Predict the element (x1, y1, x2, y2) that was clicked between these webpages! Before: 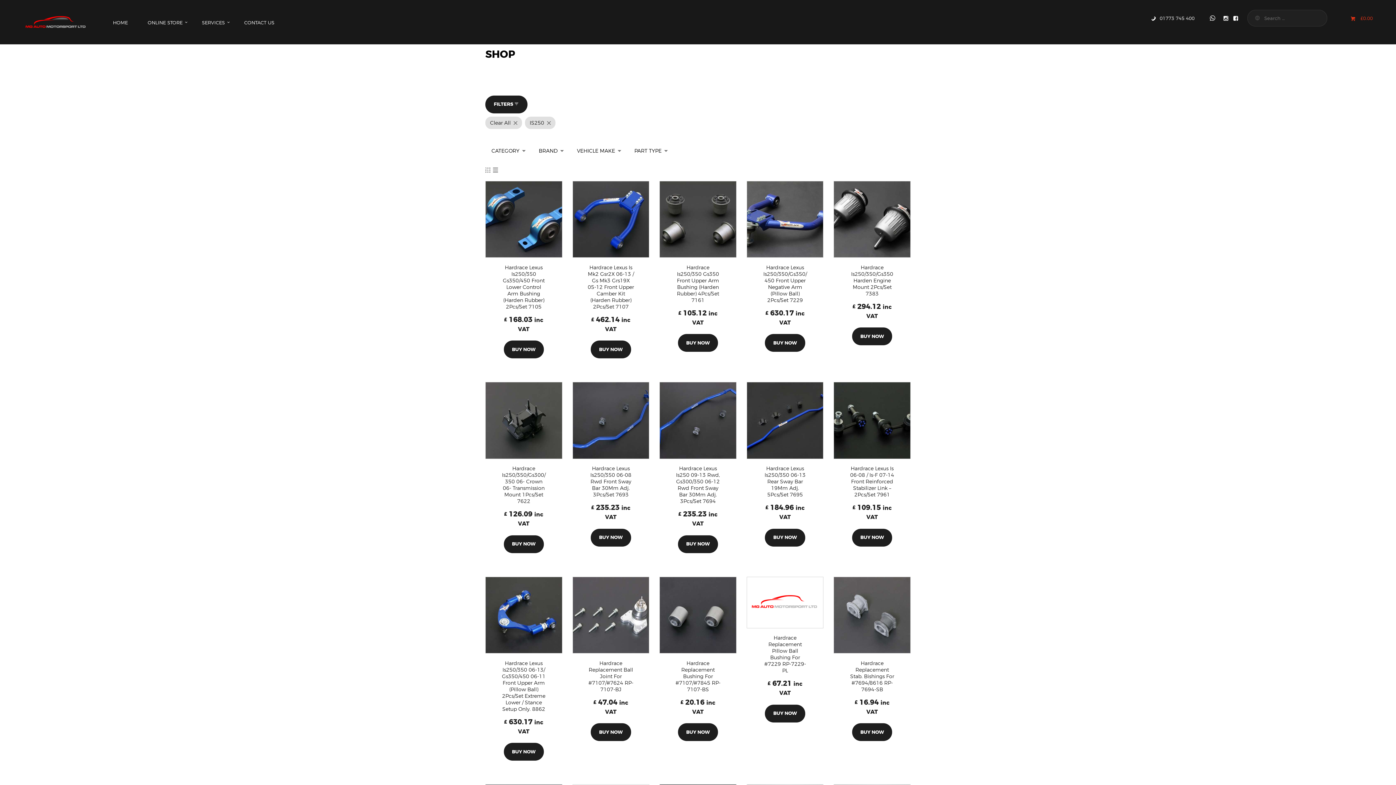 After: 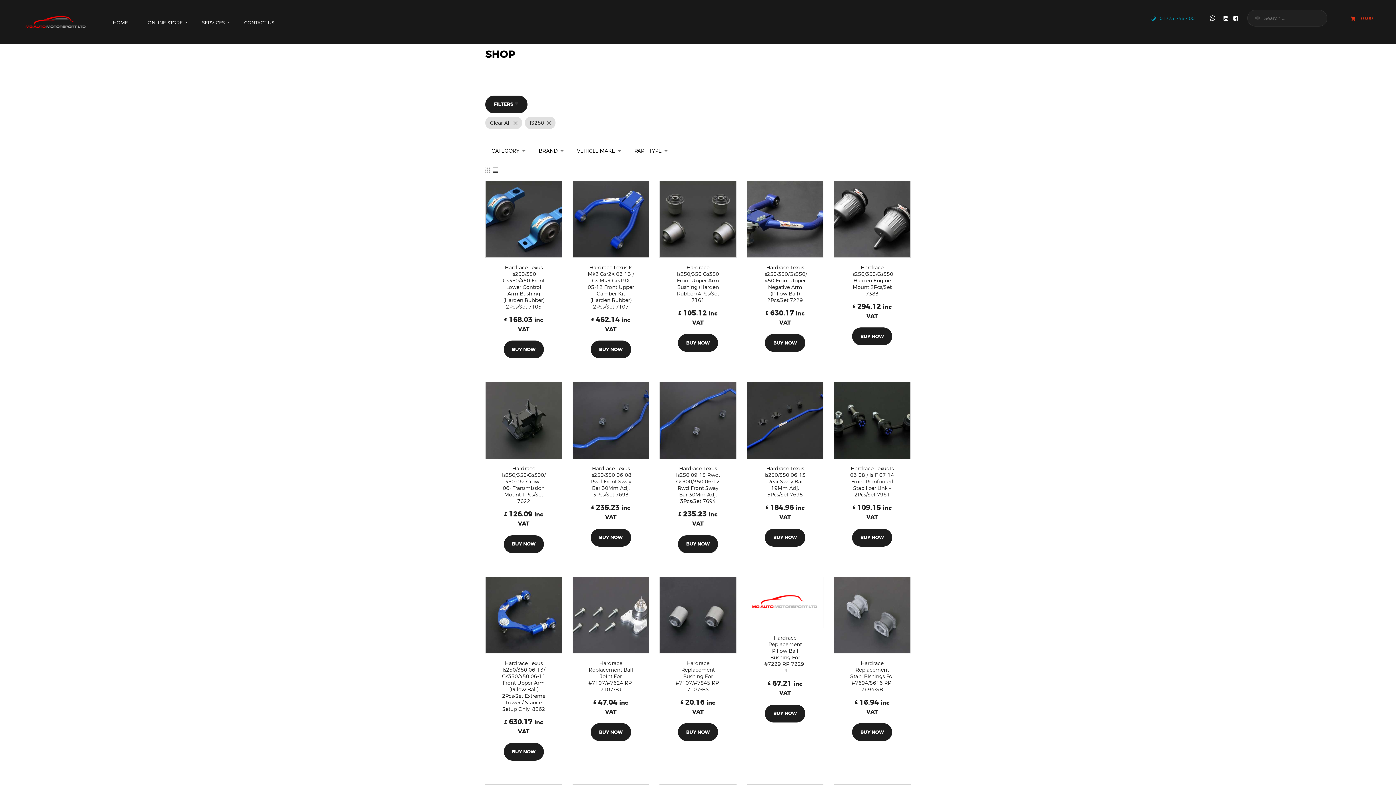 Action: bbox: (1150, 9, 1194, 26) label: 01773 745 400